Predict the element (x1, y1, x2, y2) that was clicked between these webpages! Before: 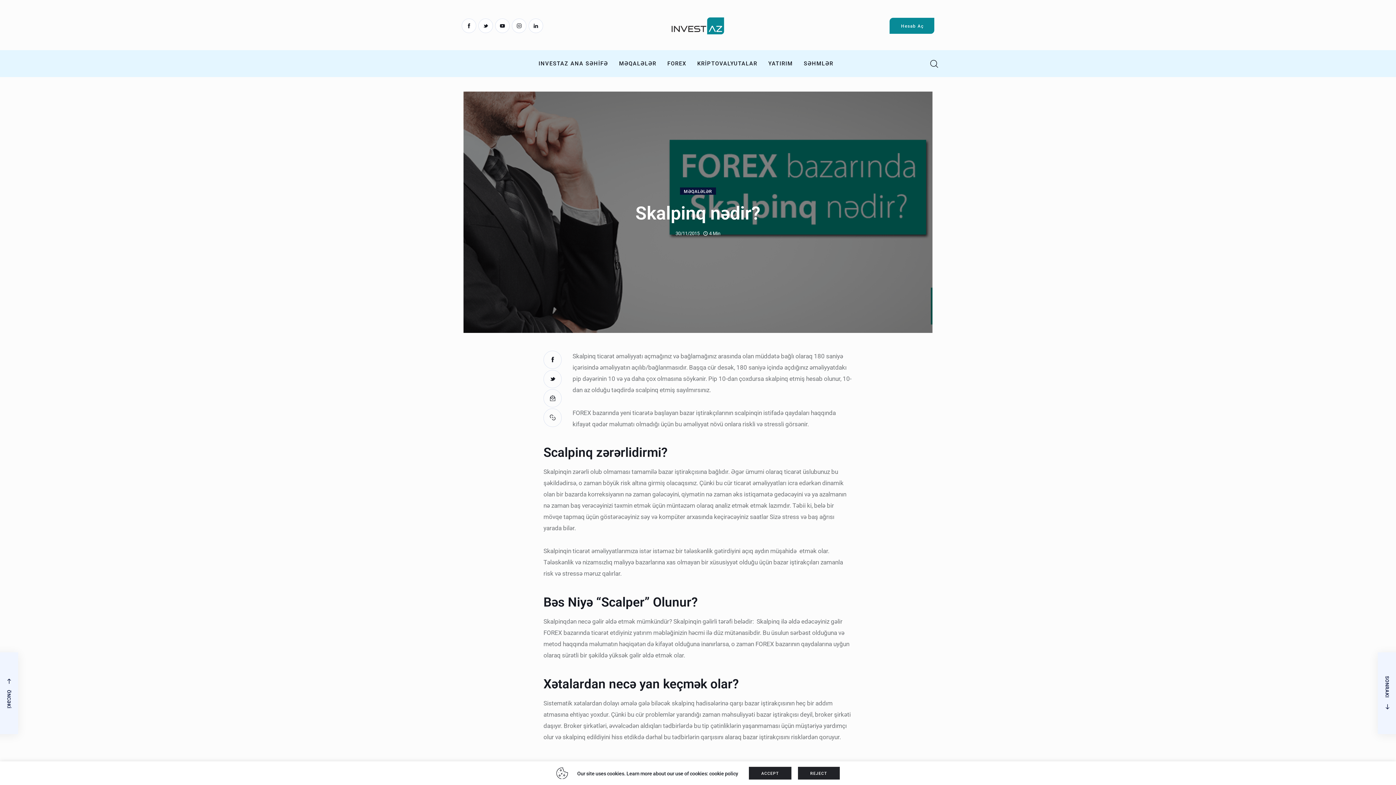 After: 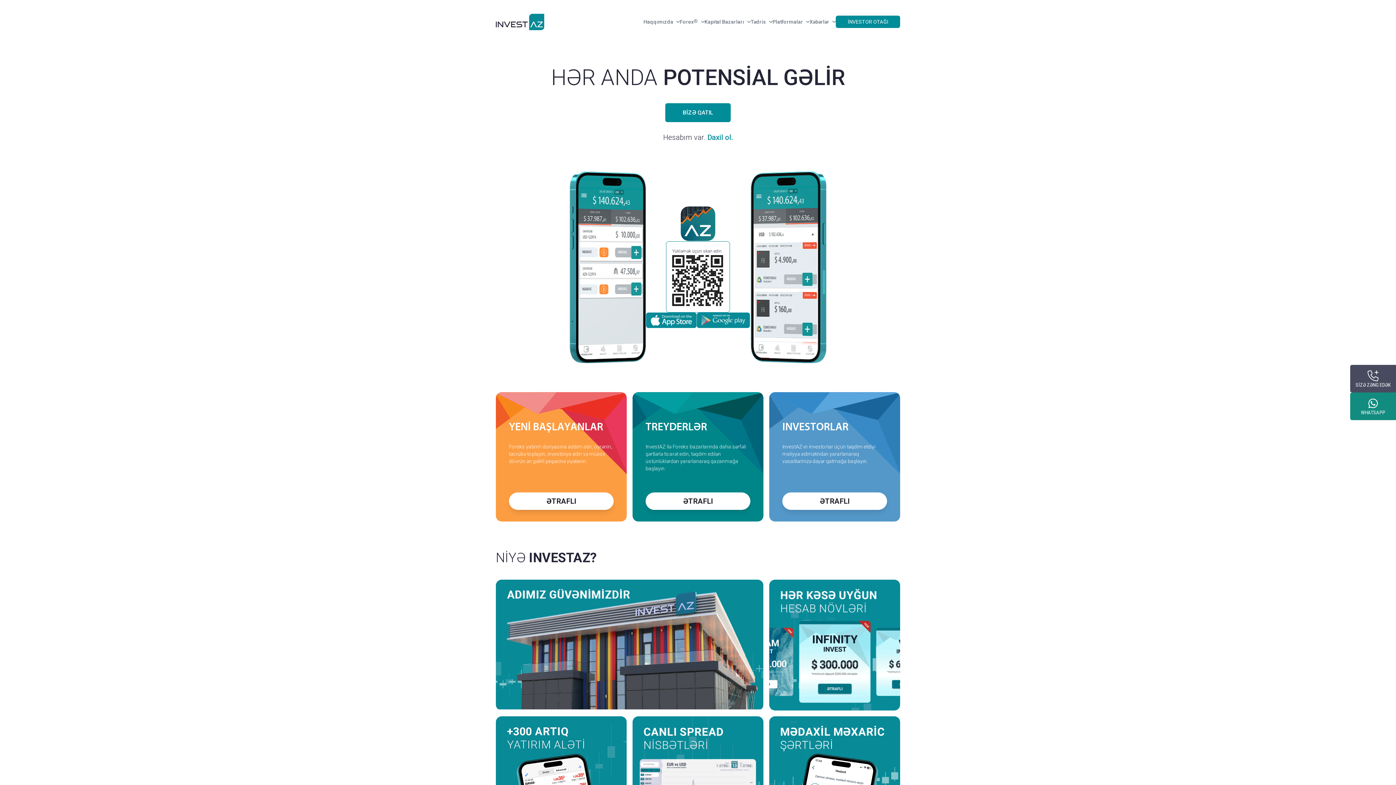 Action: bbox: (533, 55, 613, 72) label: INVESTAZ ANA SƏHİFƏ